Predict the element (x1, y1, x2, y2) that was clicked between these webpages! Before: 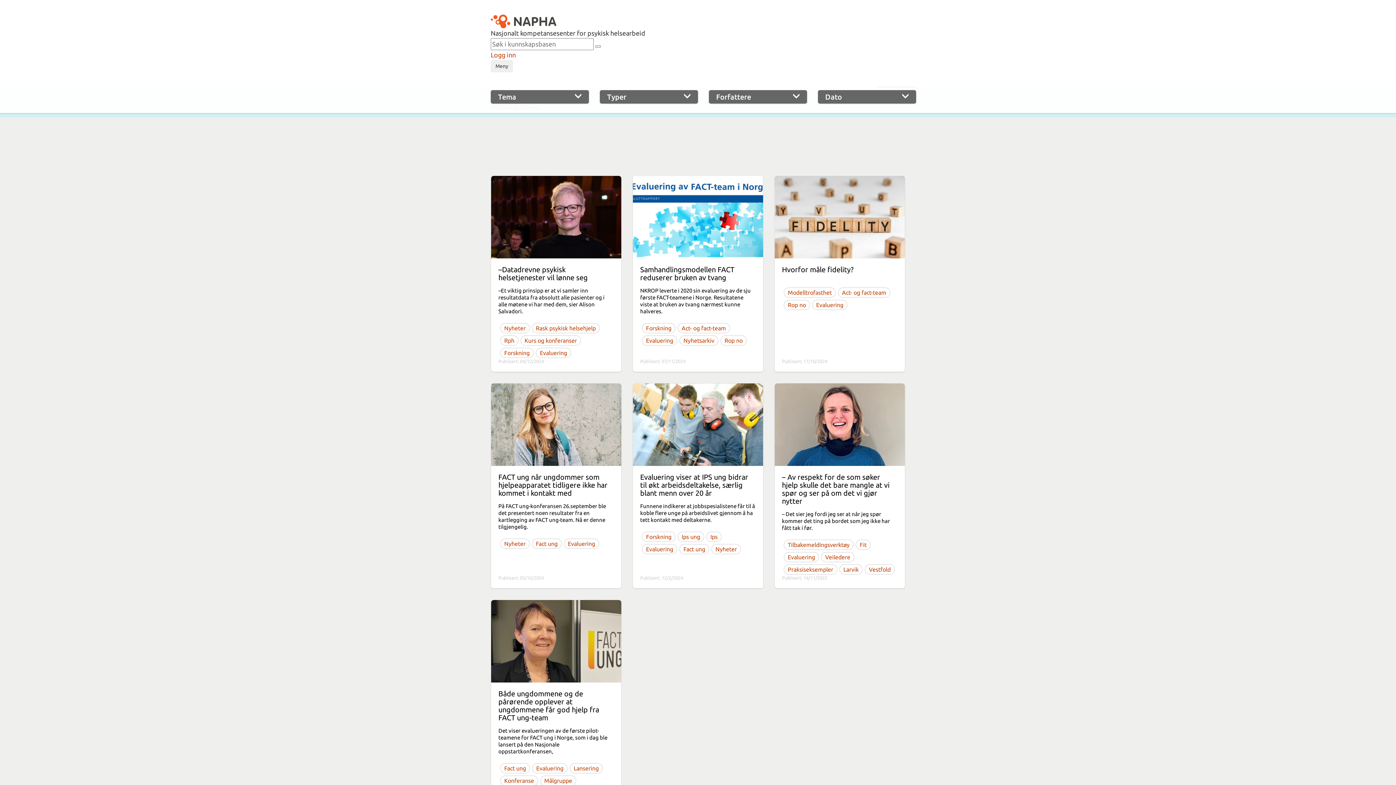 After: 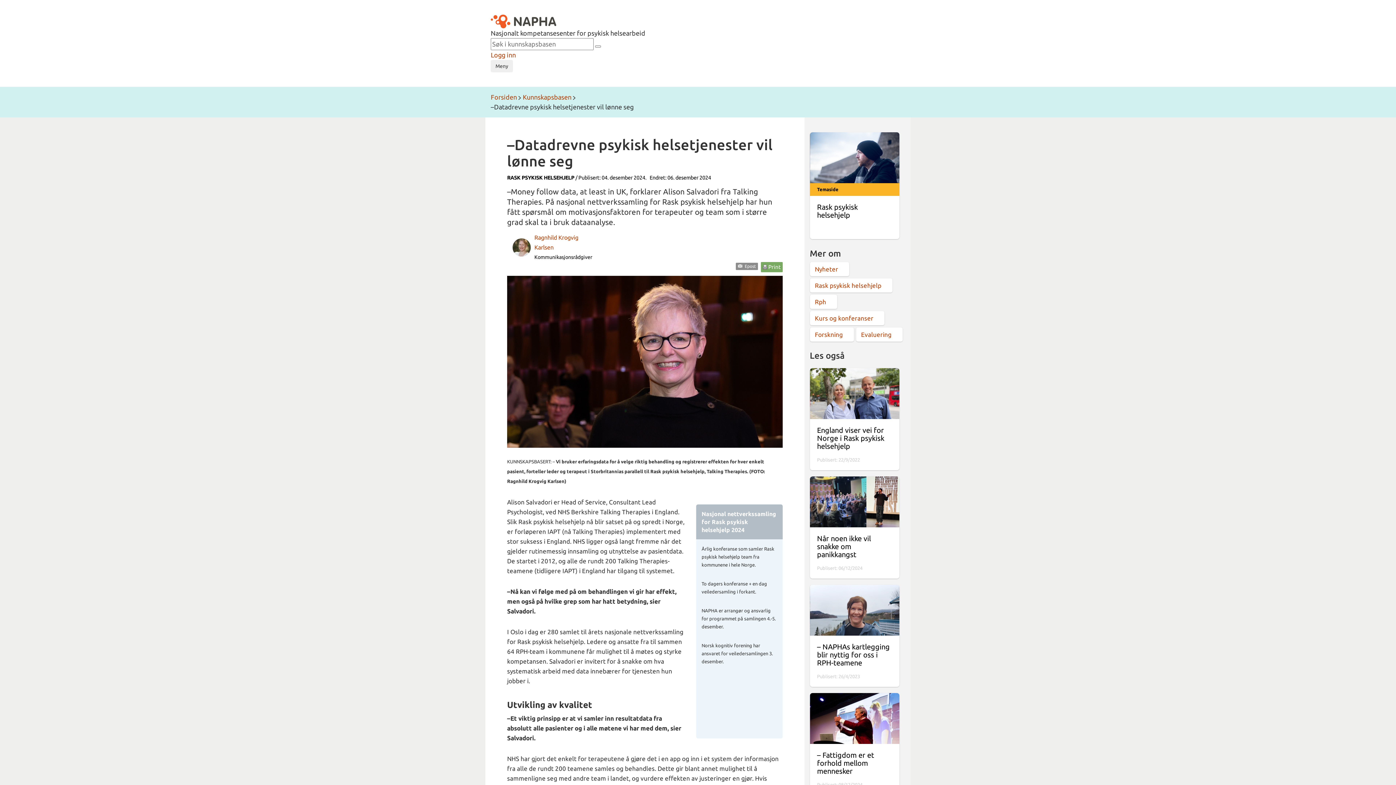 Action: bbox: (491, 176, 621, 258)